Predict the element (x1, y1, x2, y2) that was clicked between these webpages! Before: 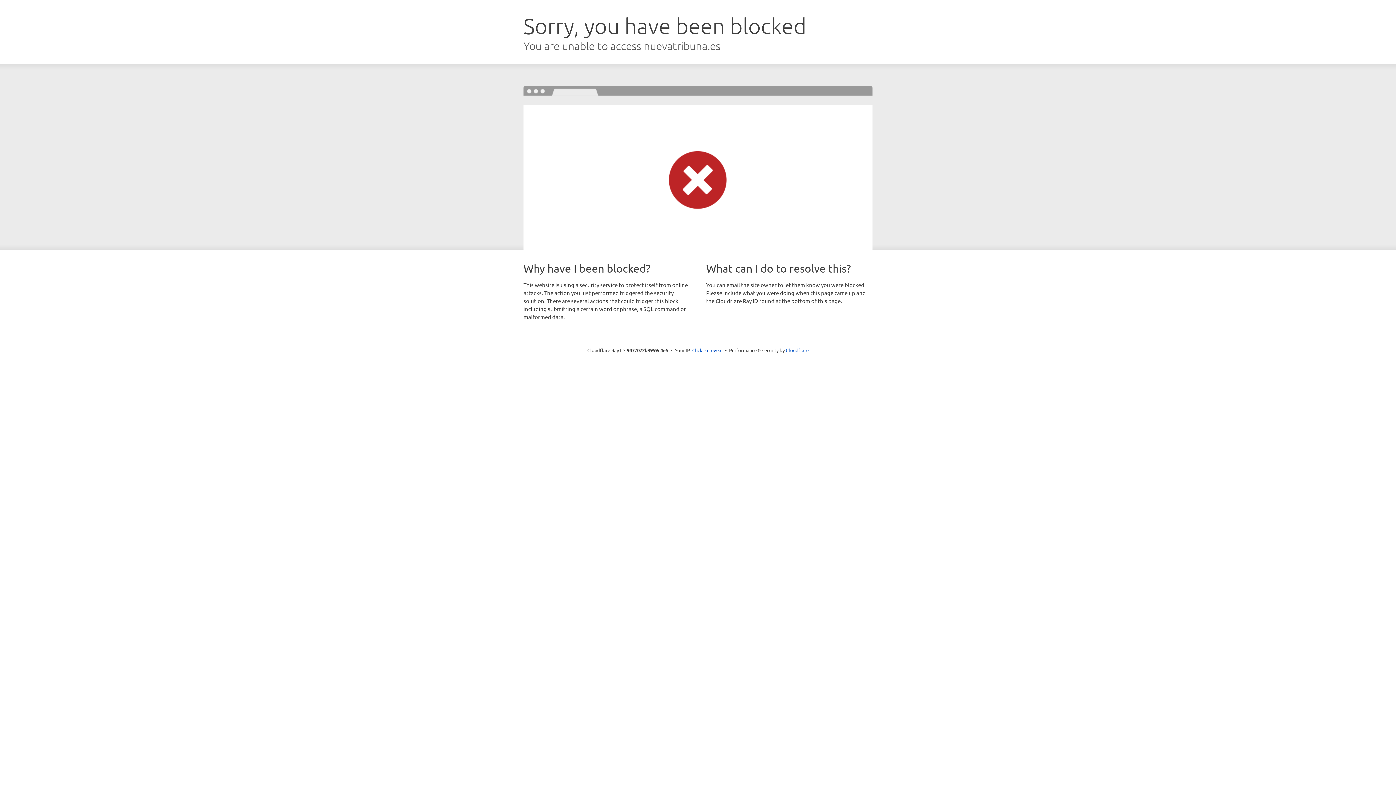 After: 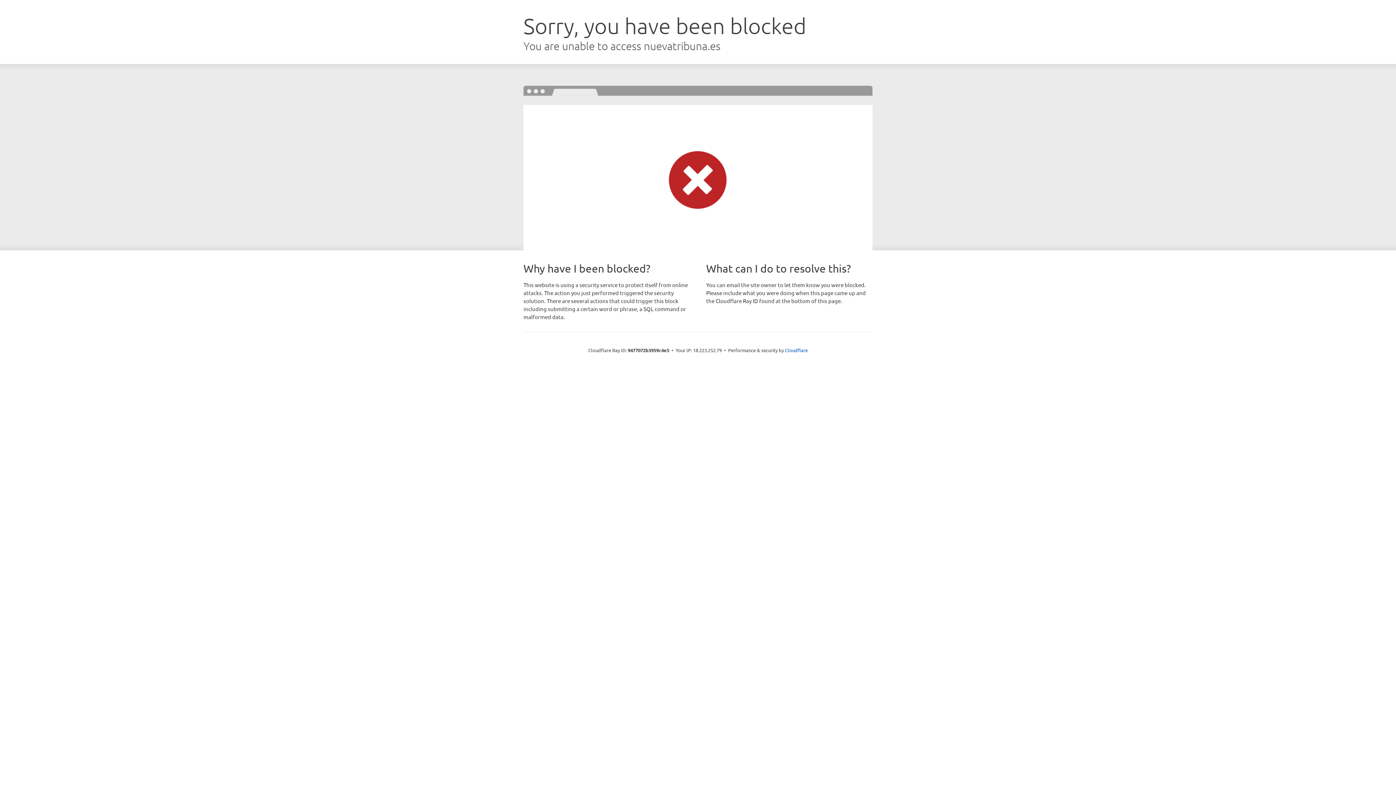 Action: label: Click to reveal bbox: (692, 346, 722, 353)